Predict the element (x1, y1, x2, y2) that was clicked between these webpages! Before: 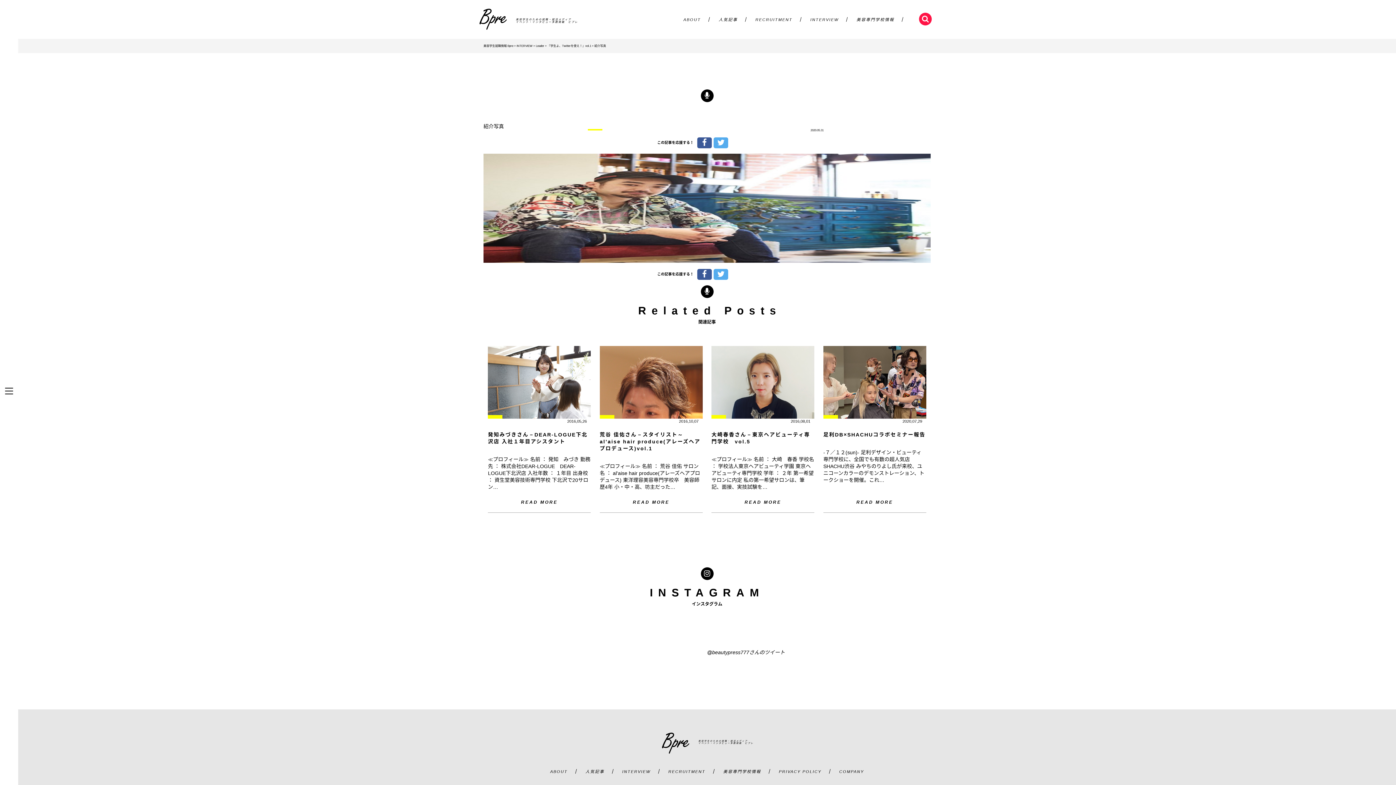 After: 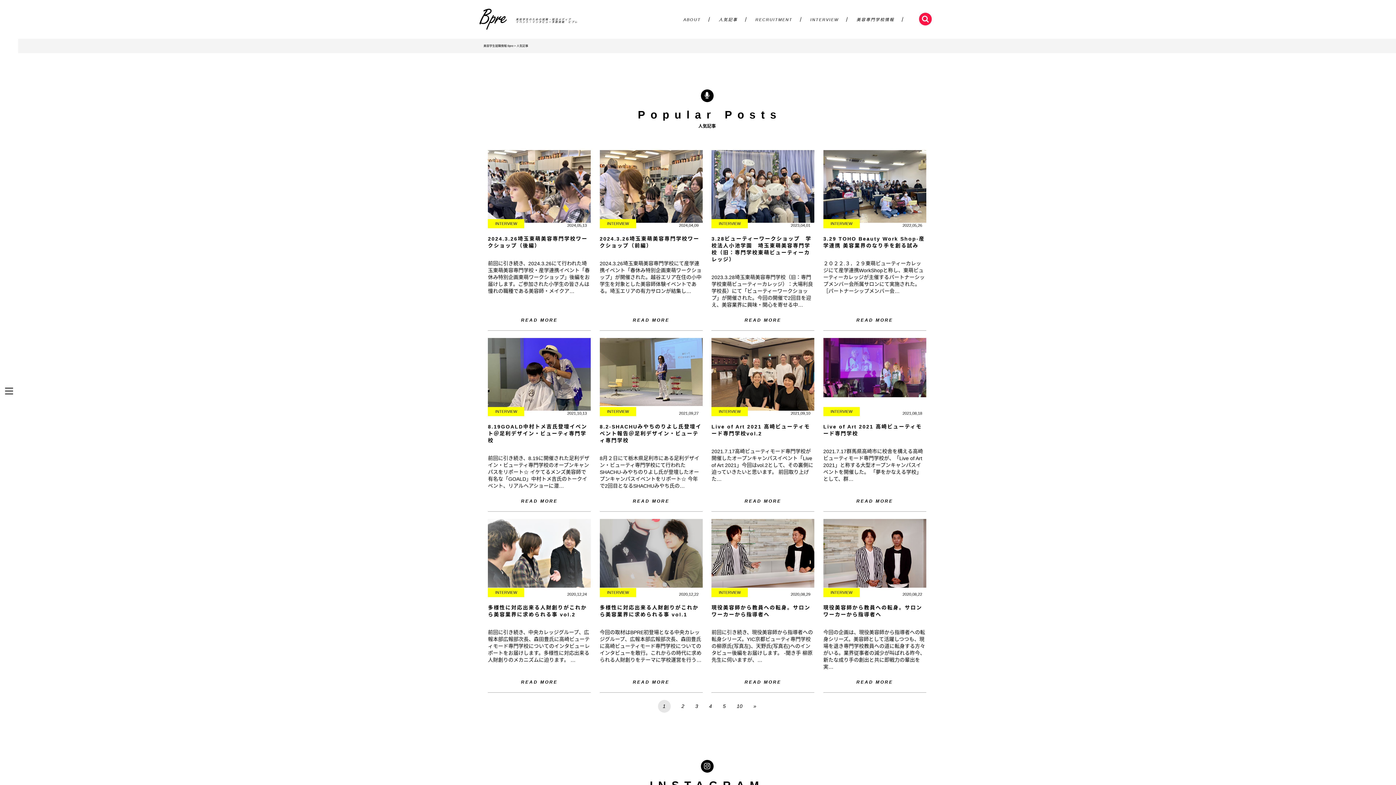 Action: label: 人気記事 bbox: (718, 17, 754, 21)